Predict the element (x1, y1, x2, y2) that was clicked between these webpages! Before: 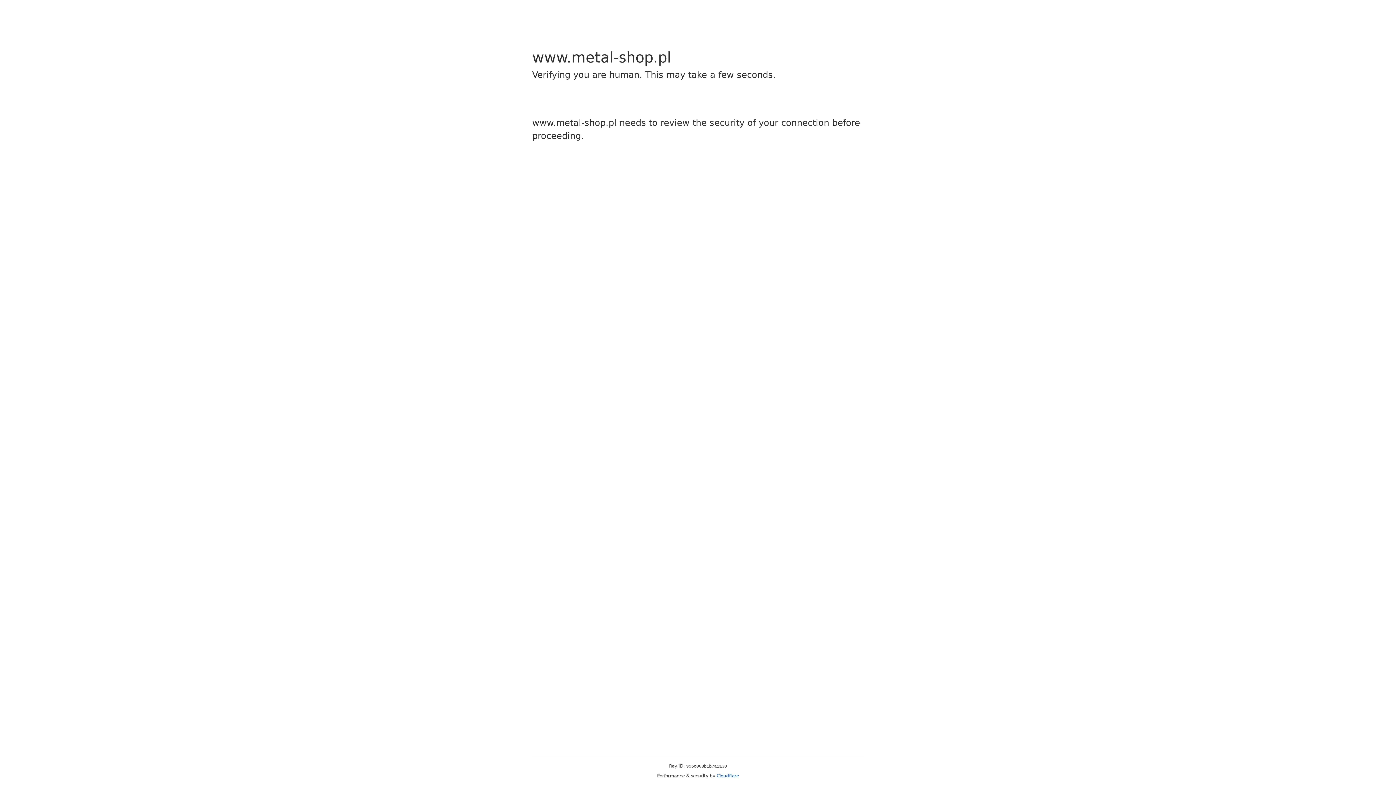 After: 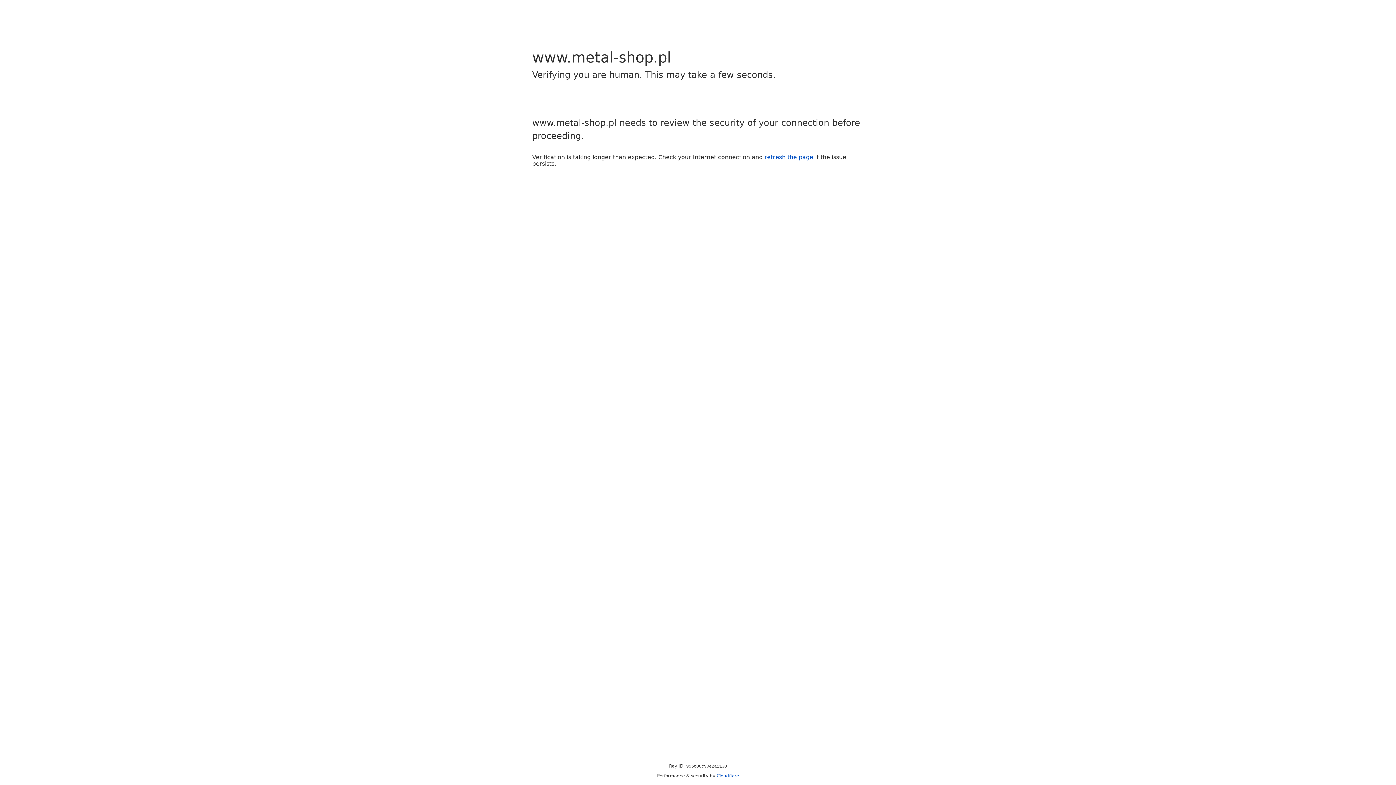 Action: bbox: (716, 773, 739, 778) label: Cloudflare